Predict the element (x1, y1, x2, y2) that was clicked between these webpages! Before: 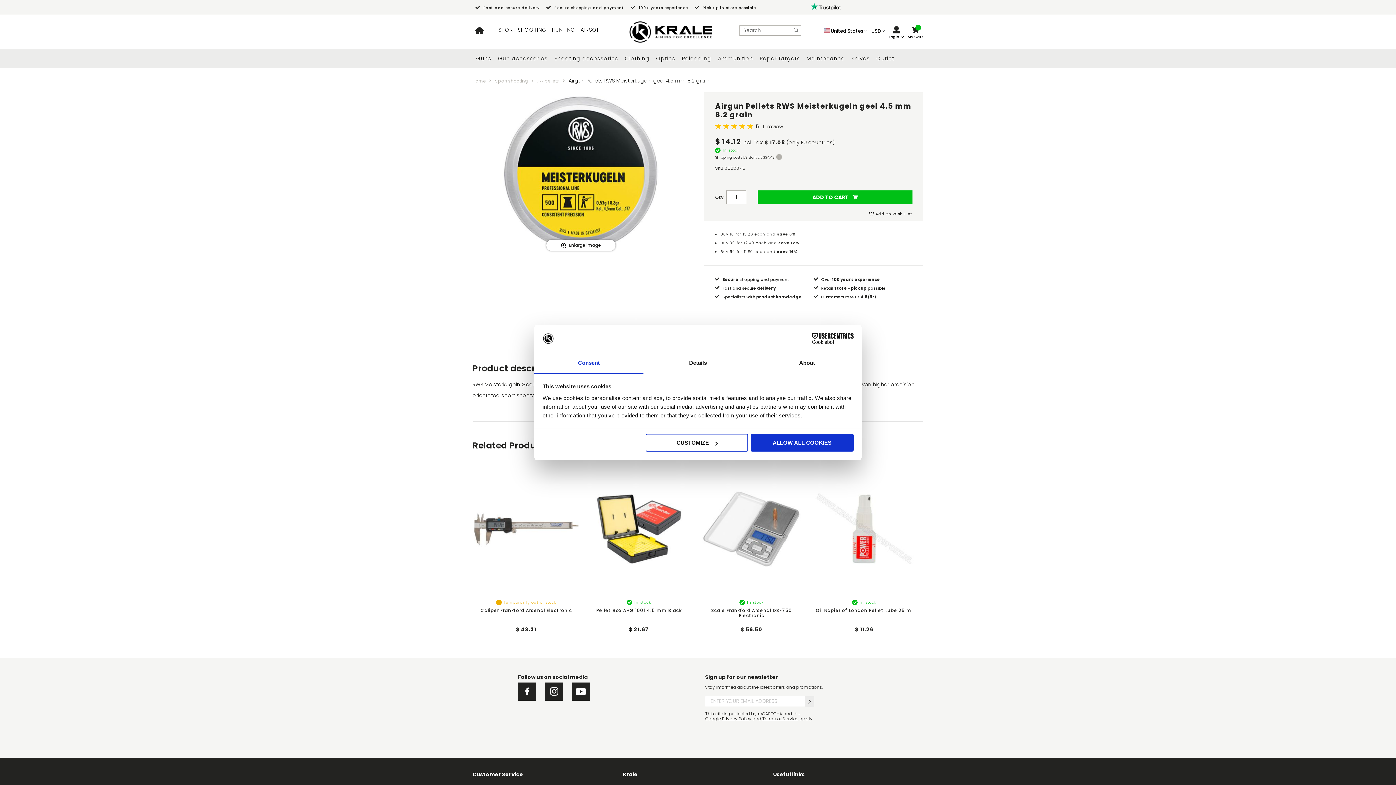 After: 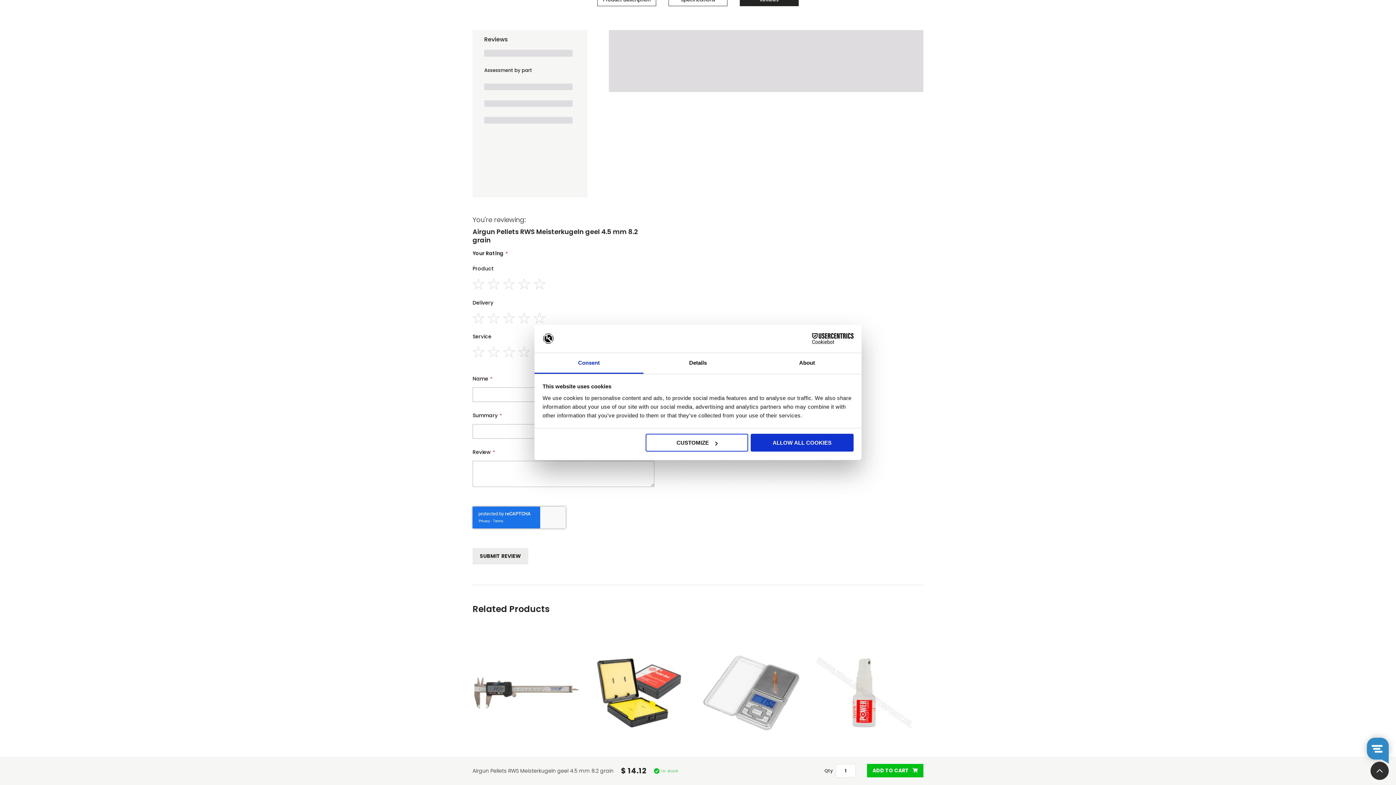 Action: label: 1  review bbox: (763, 123, 783, 130)